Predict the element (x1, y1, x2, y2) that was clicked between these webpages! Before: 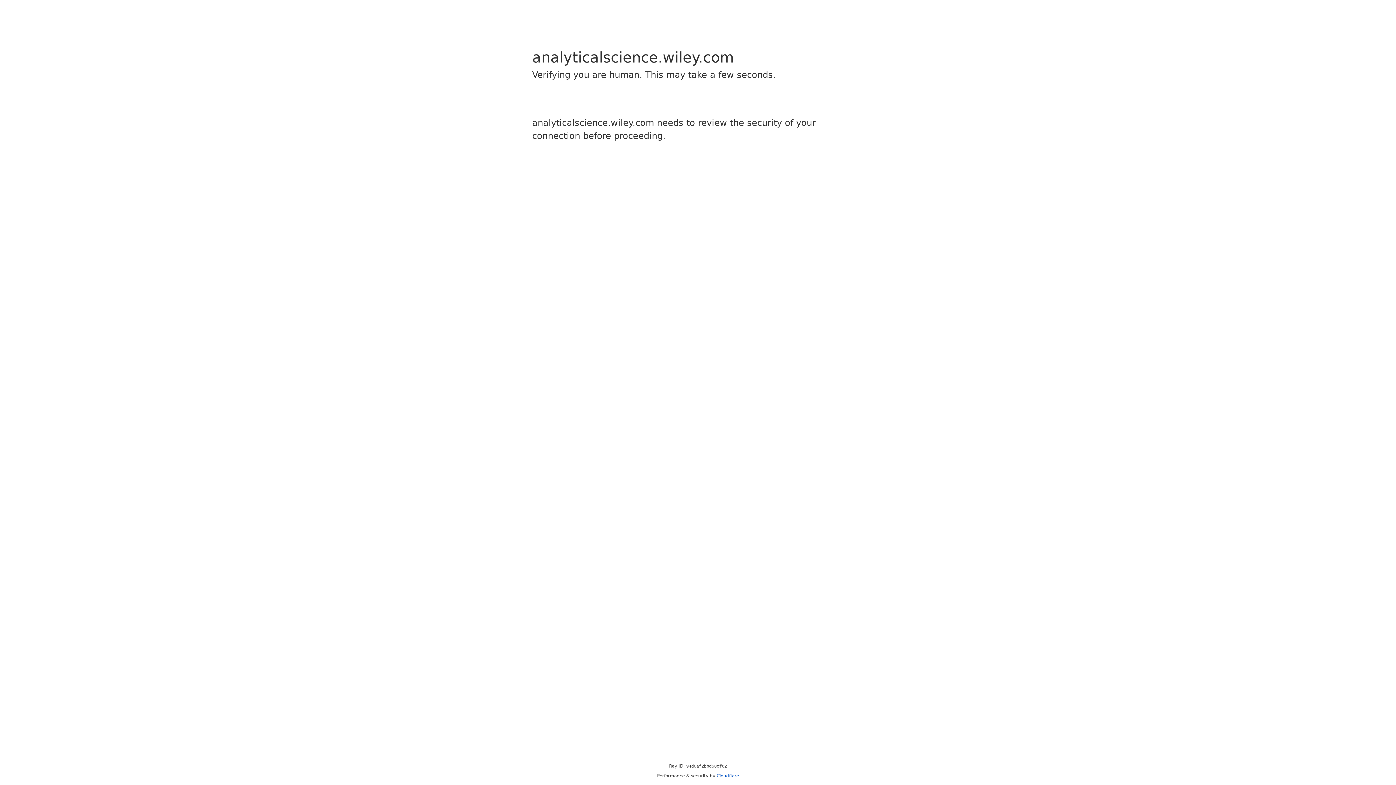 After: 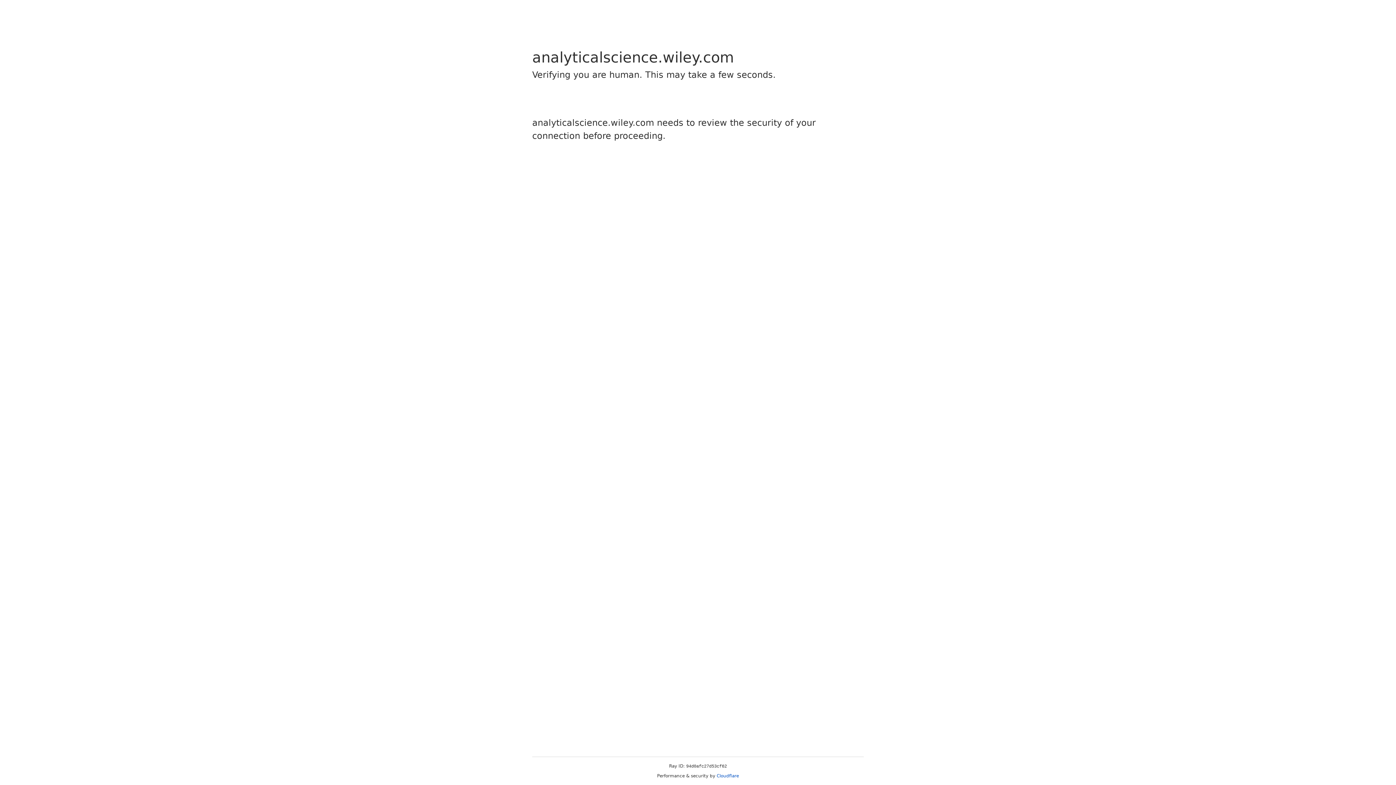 Action: label: Cloudflare bbox: (716, 773, 739, 778)